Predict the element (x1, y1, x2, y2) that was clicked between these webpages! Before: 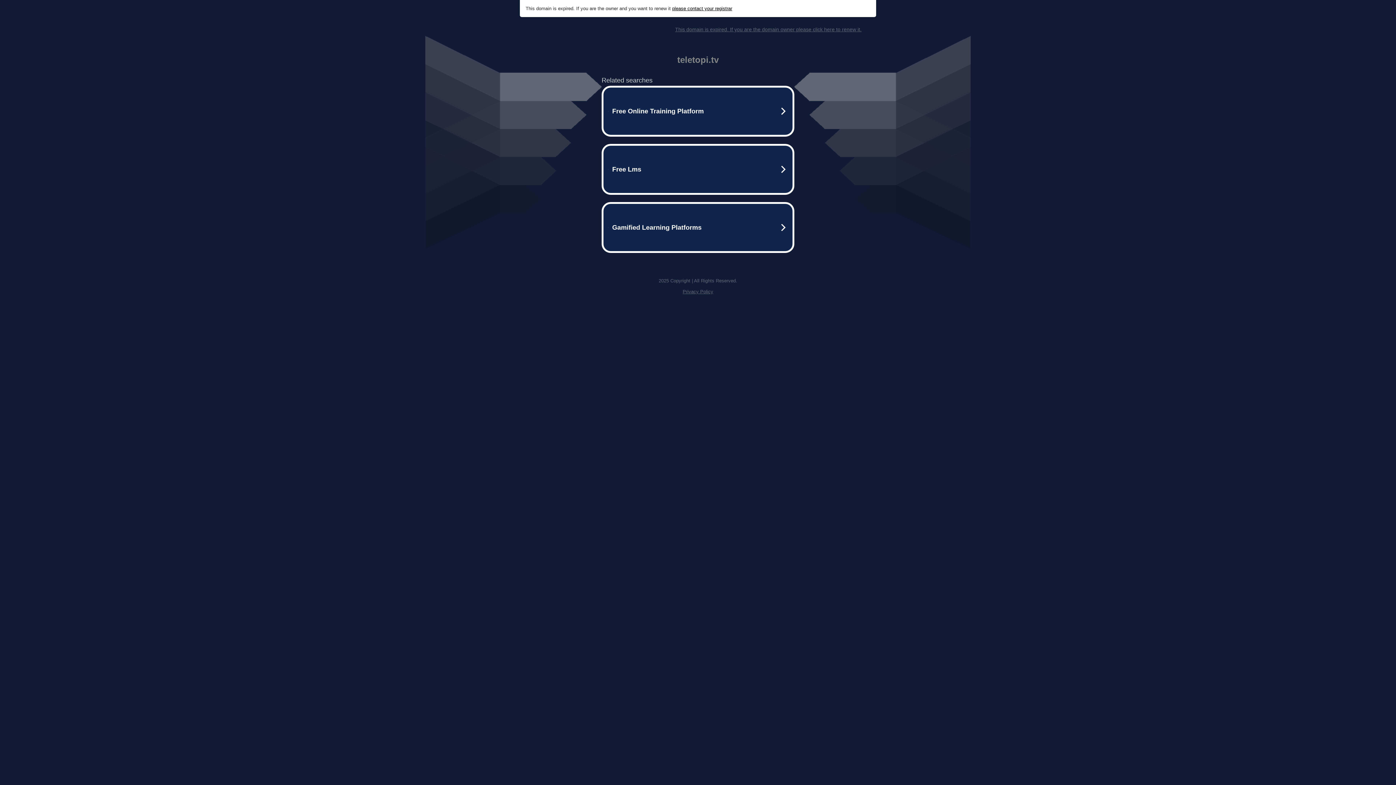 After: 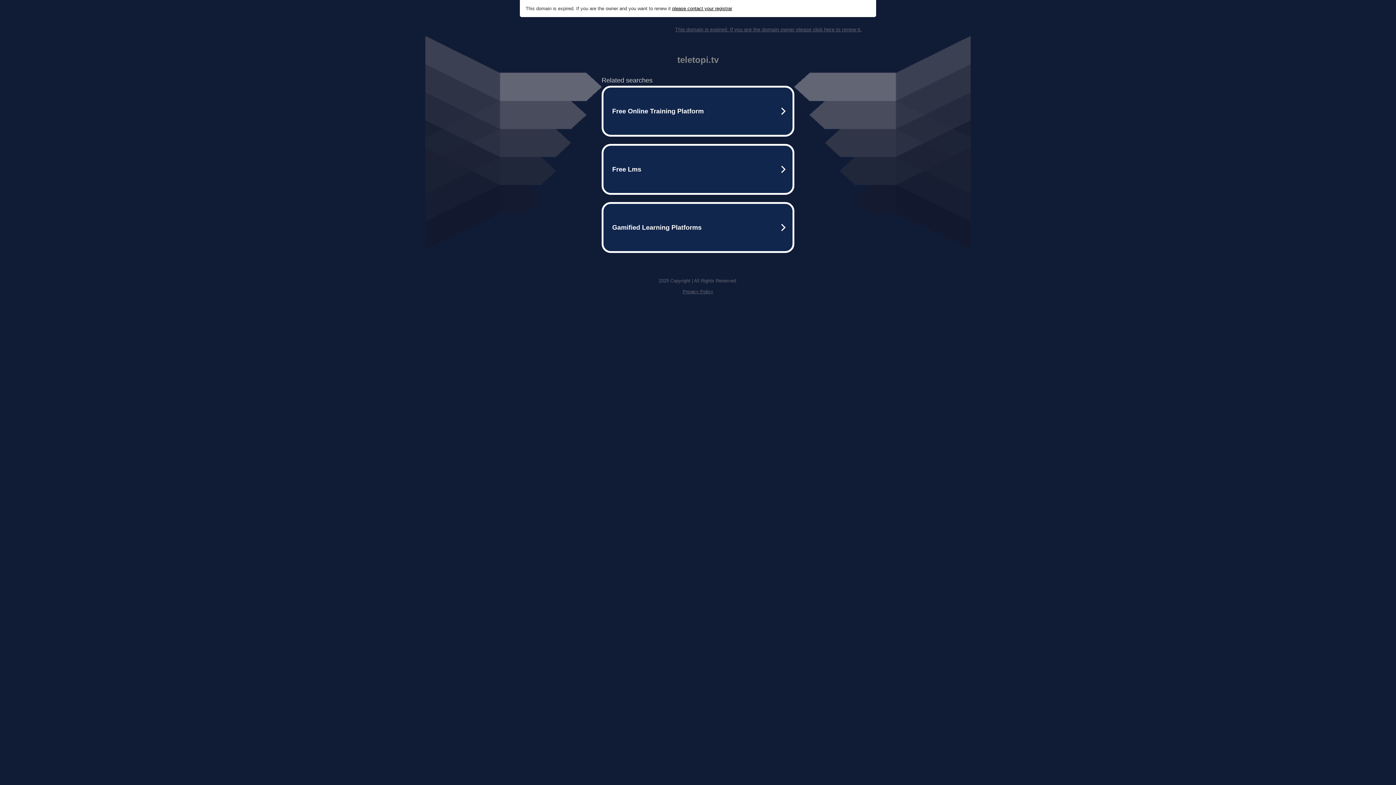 Action: label: please contact your registrar bbox: (672, 5, 732, 11)